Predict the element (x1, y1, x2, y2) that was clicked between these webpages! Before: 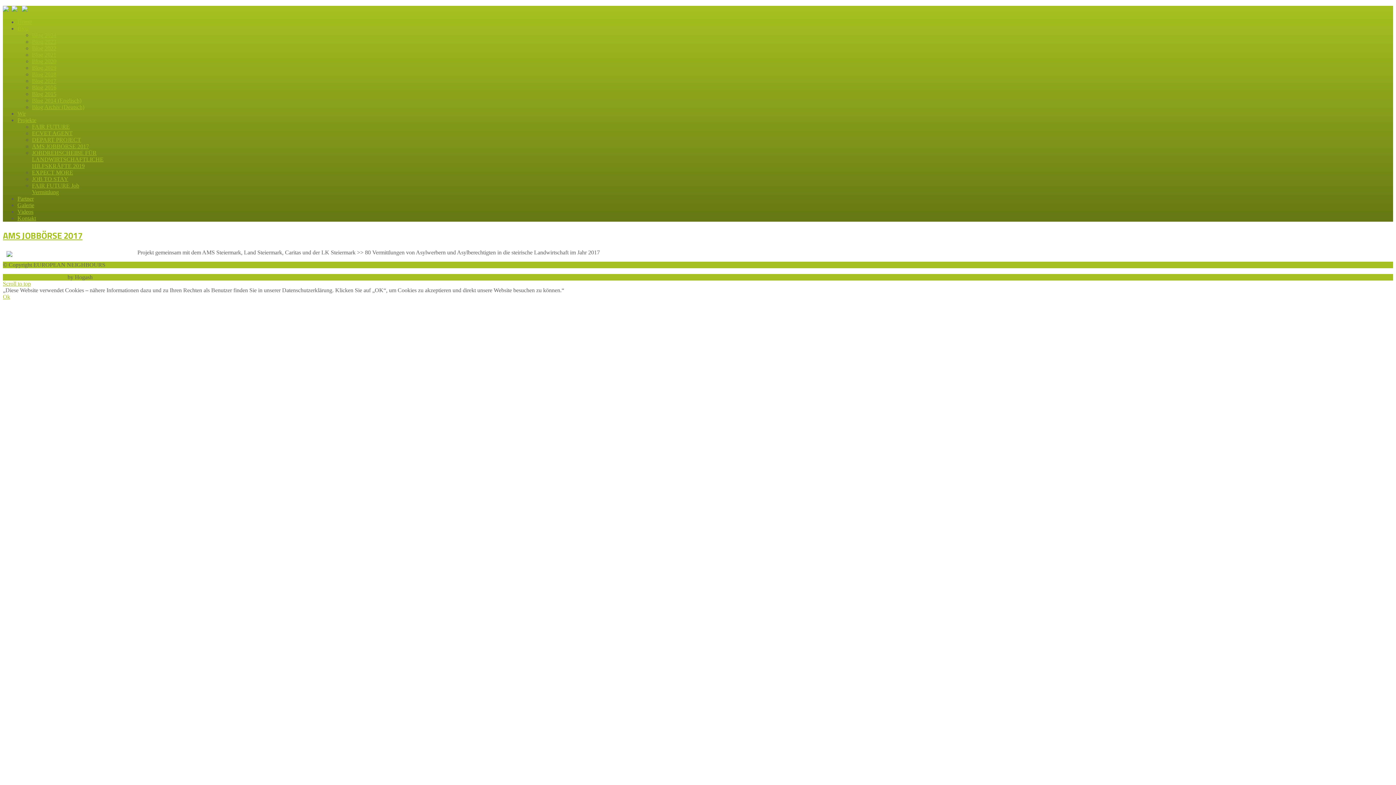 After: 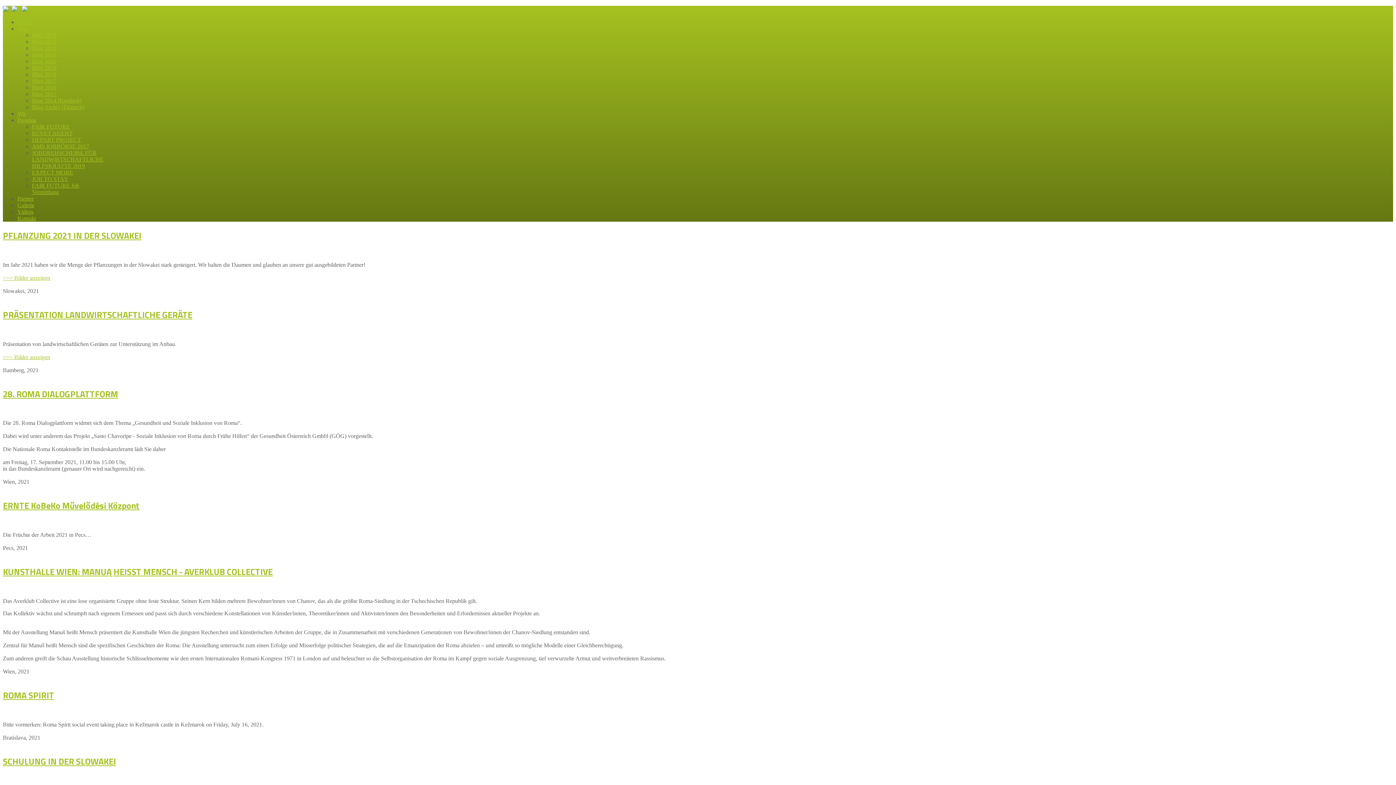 Action: bbox: (32, 51, 56, 57) label: Blog 2021